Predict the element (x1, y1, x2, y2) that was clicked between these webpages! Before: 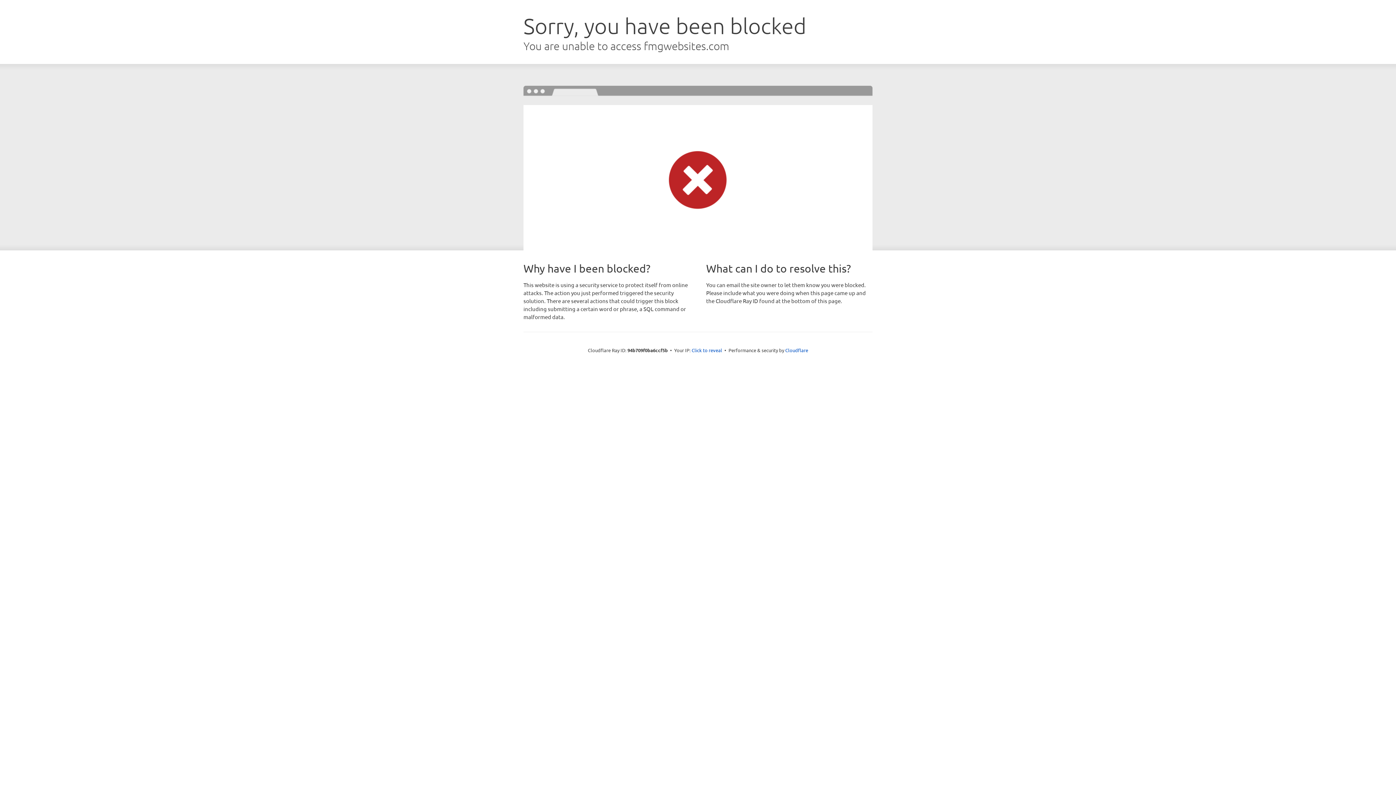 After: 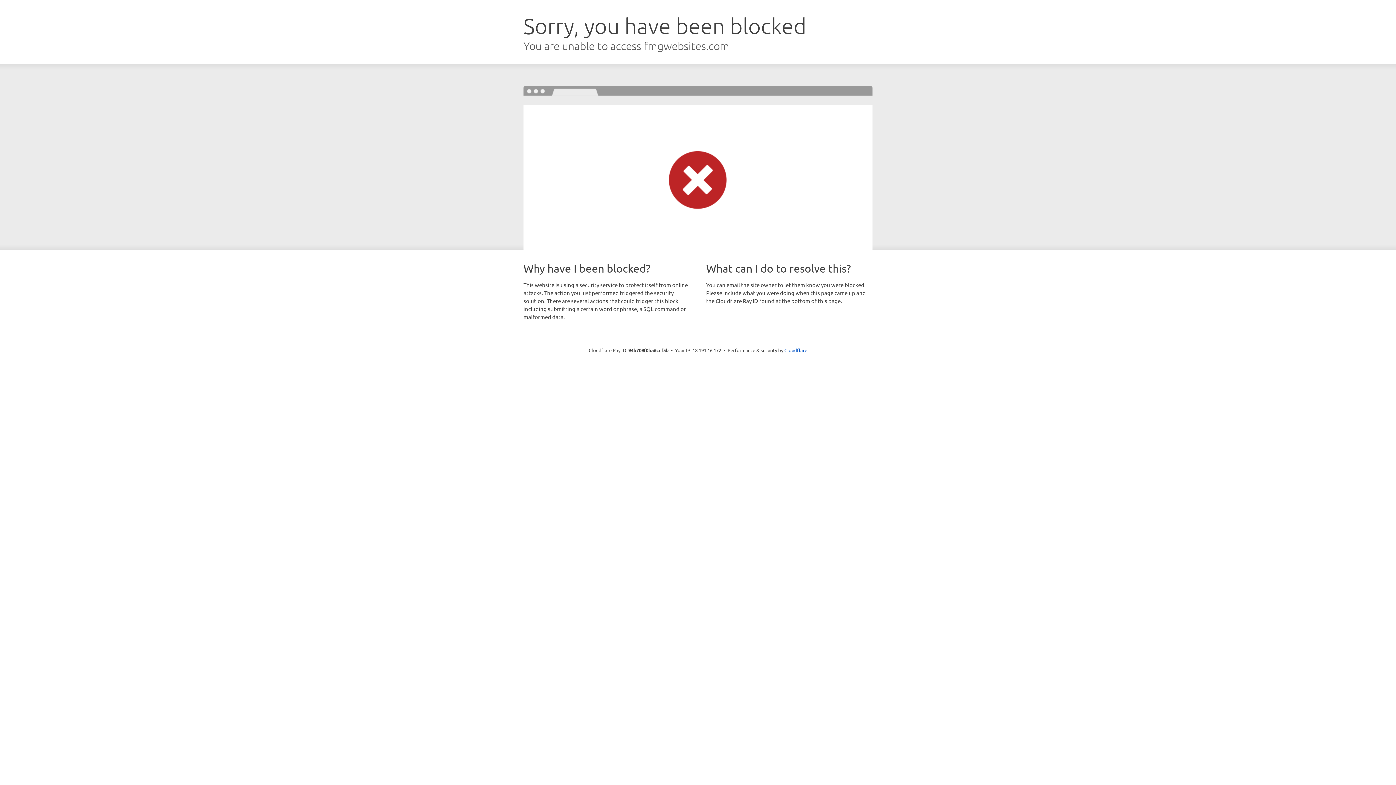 Action: bbox: (691, 346, 722, 353) label: Click to reveal